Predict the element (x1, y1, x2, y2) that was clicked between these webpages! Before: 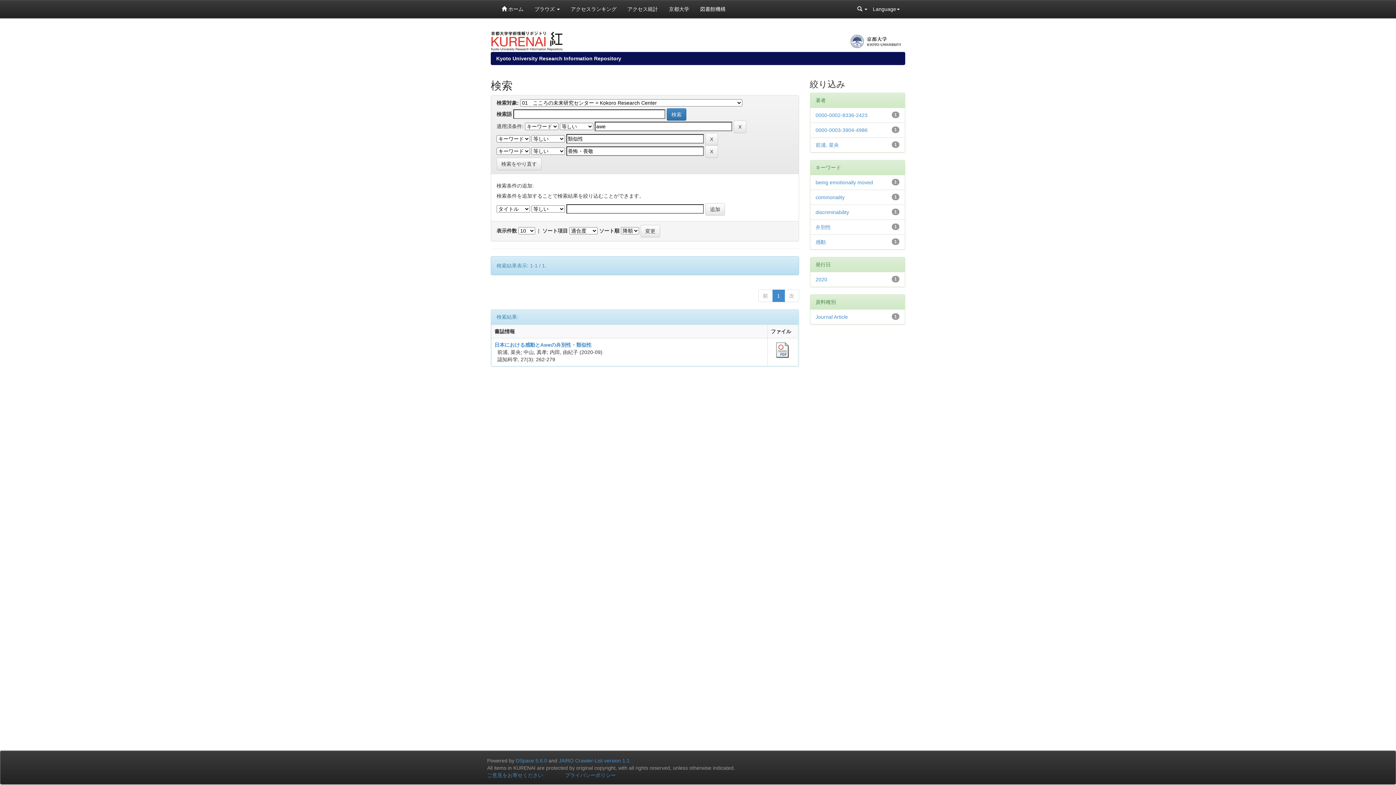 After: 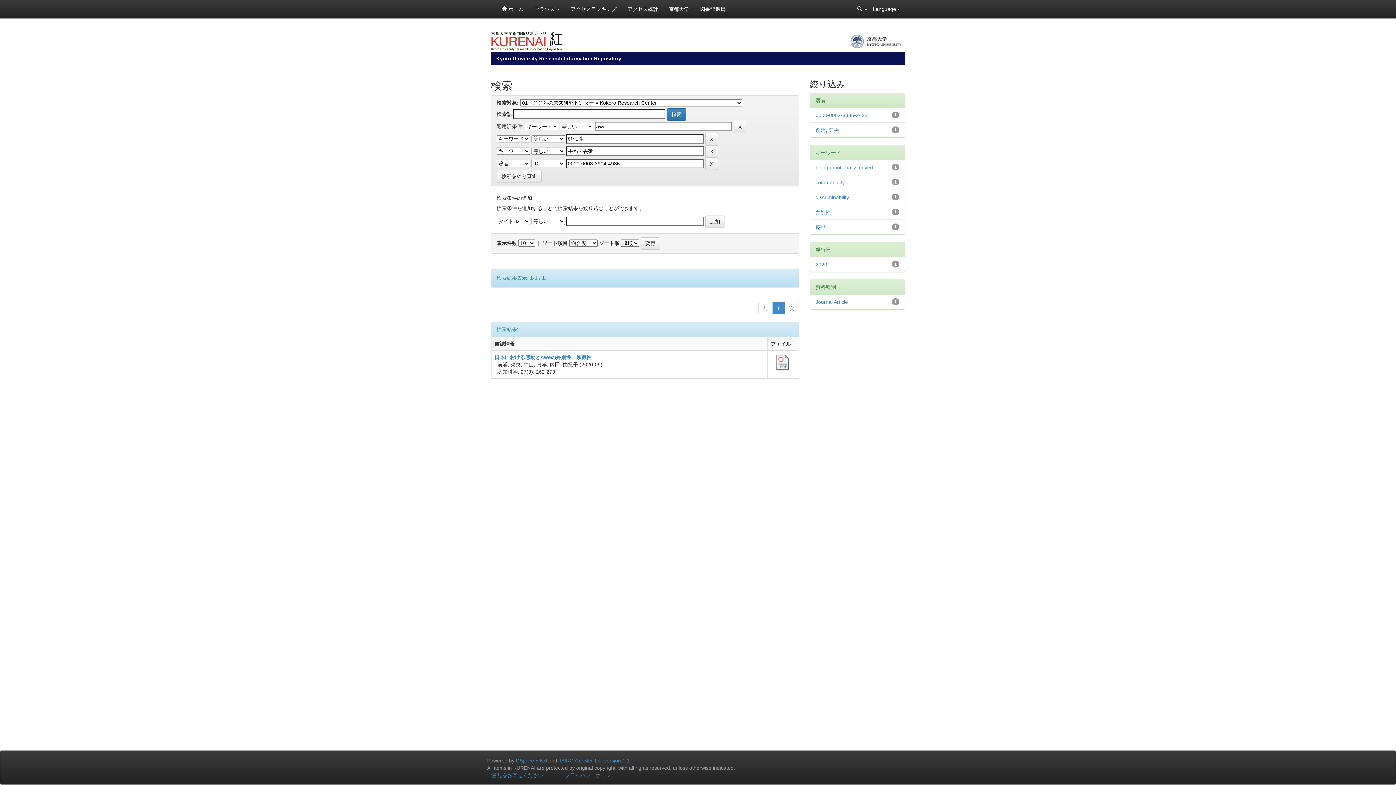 Action: label: 0000-0003-3904-4986 bbox: (815, 127, 867, 133)